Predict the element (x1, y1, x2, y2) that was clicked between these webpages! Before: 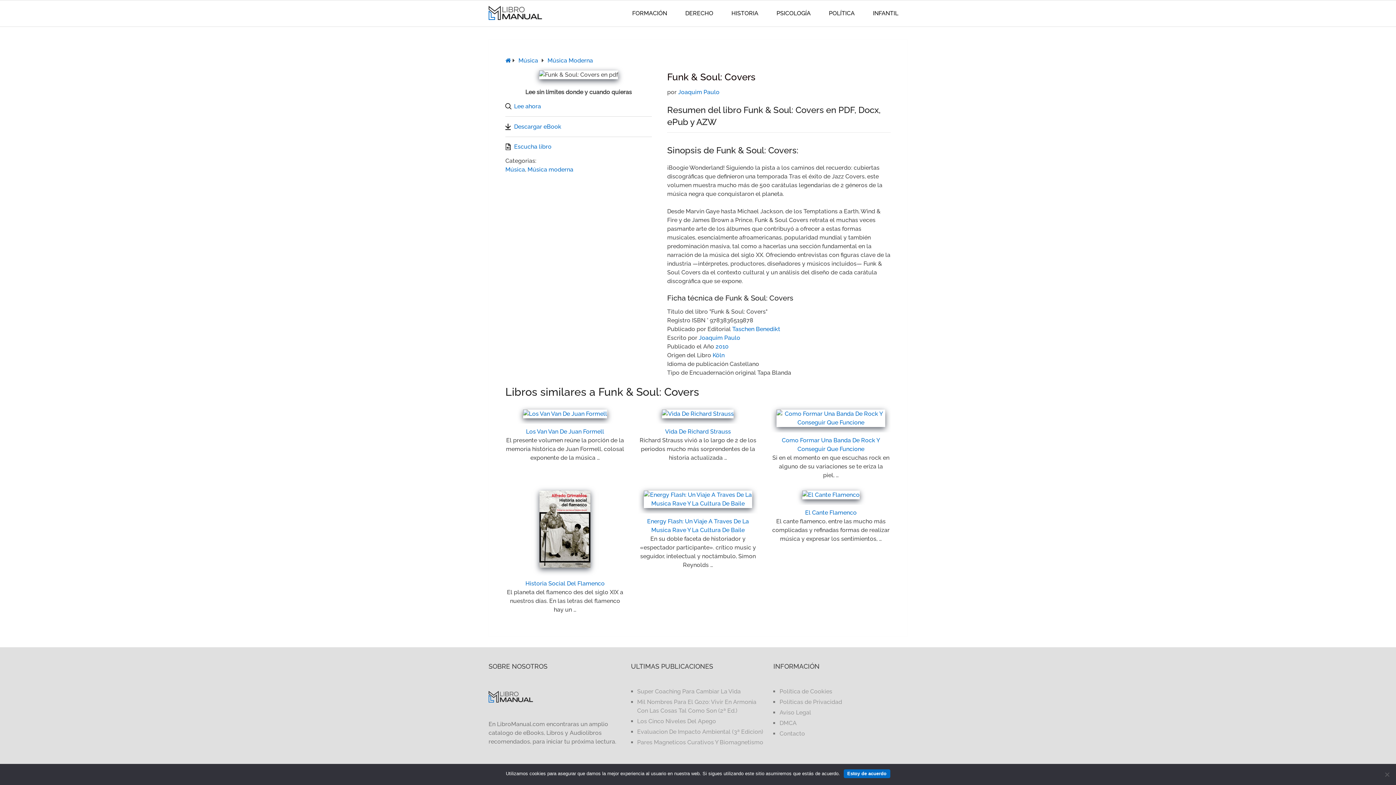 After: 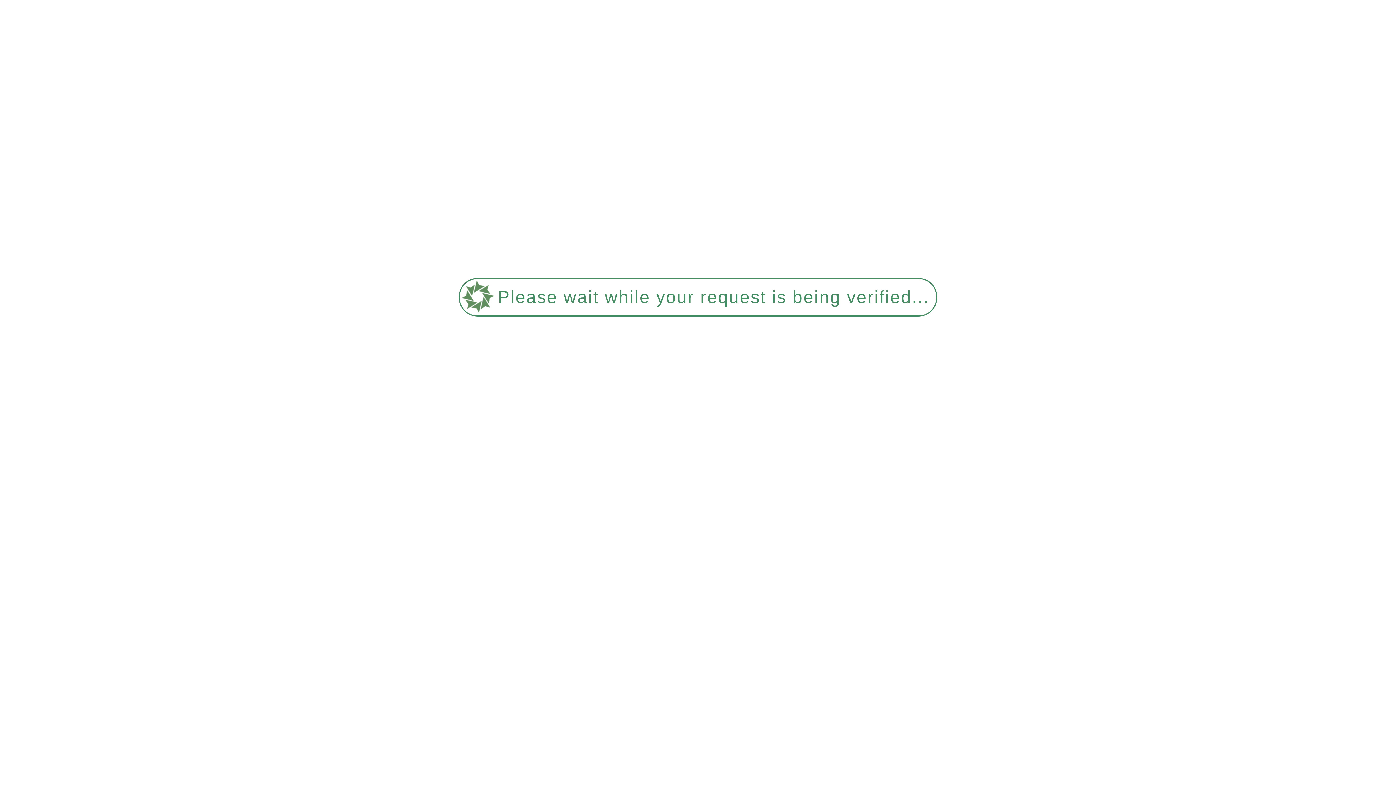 Action: bbox: (864, 0, 907, 26) label: INFANTIL